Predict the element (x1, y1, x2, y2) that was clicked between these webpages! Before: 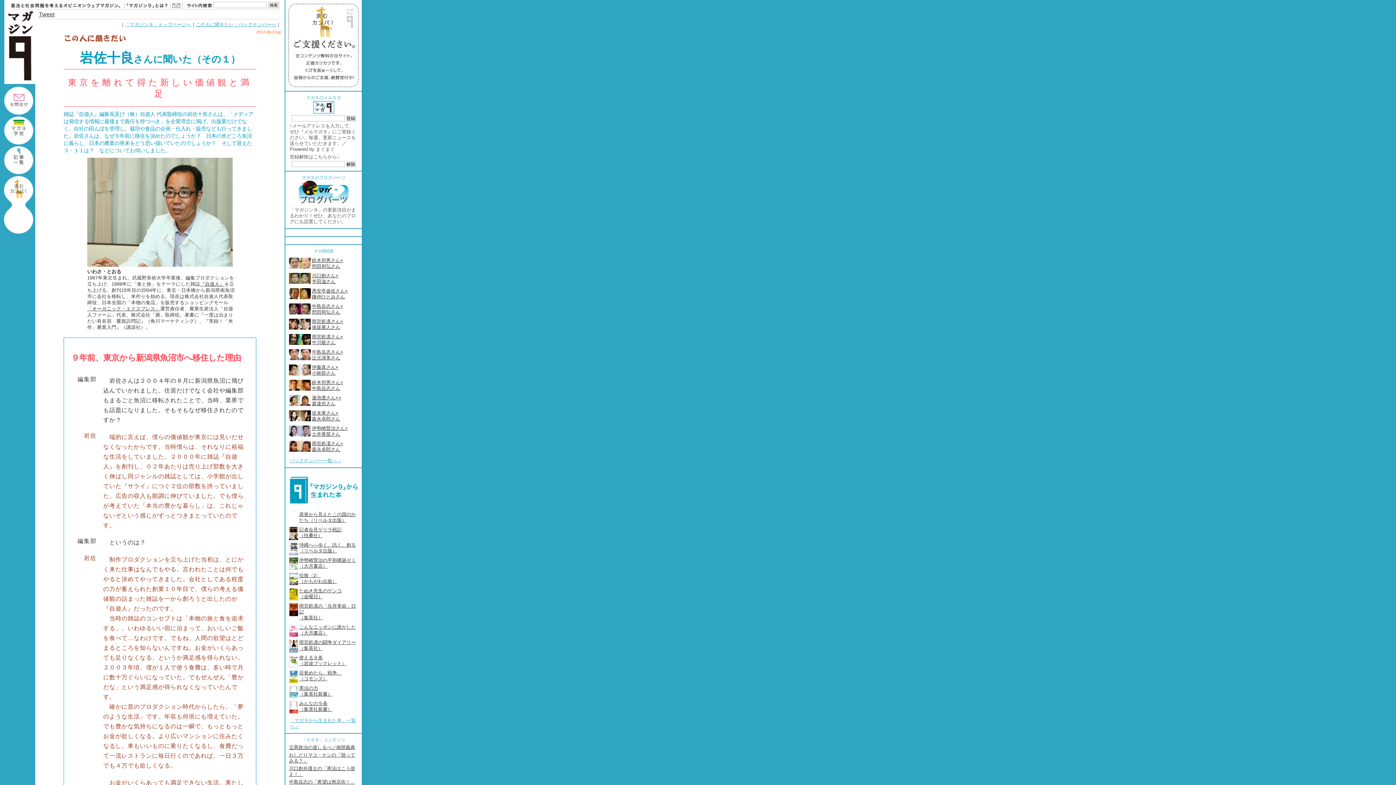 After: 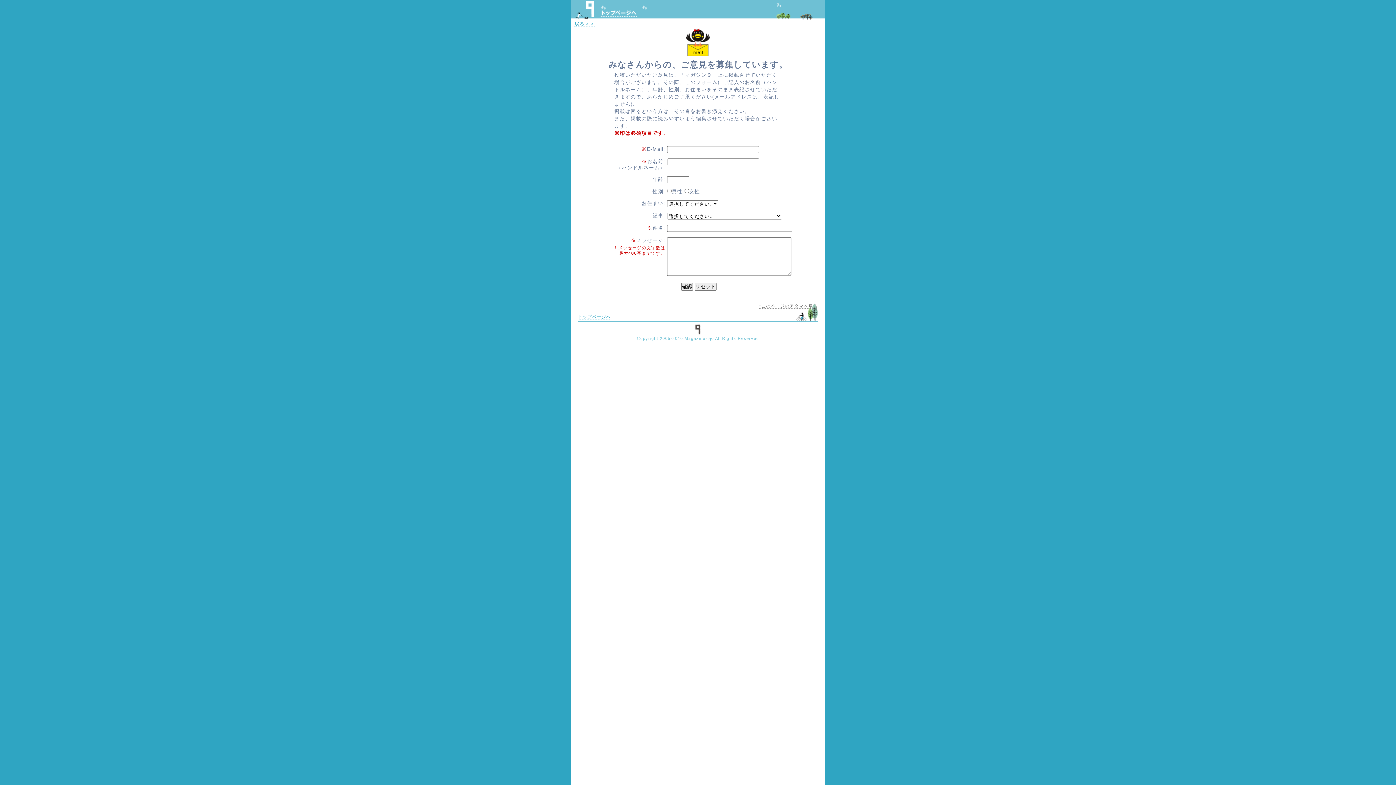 Action: bbox: (170, 2, 182, 8) label: お問い合わせ